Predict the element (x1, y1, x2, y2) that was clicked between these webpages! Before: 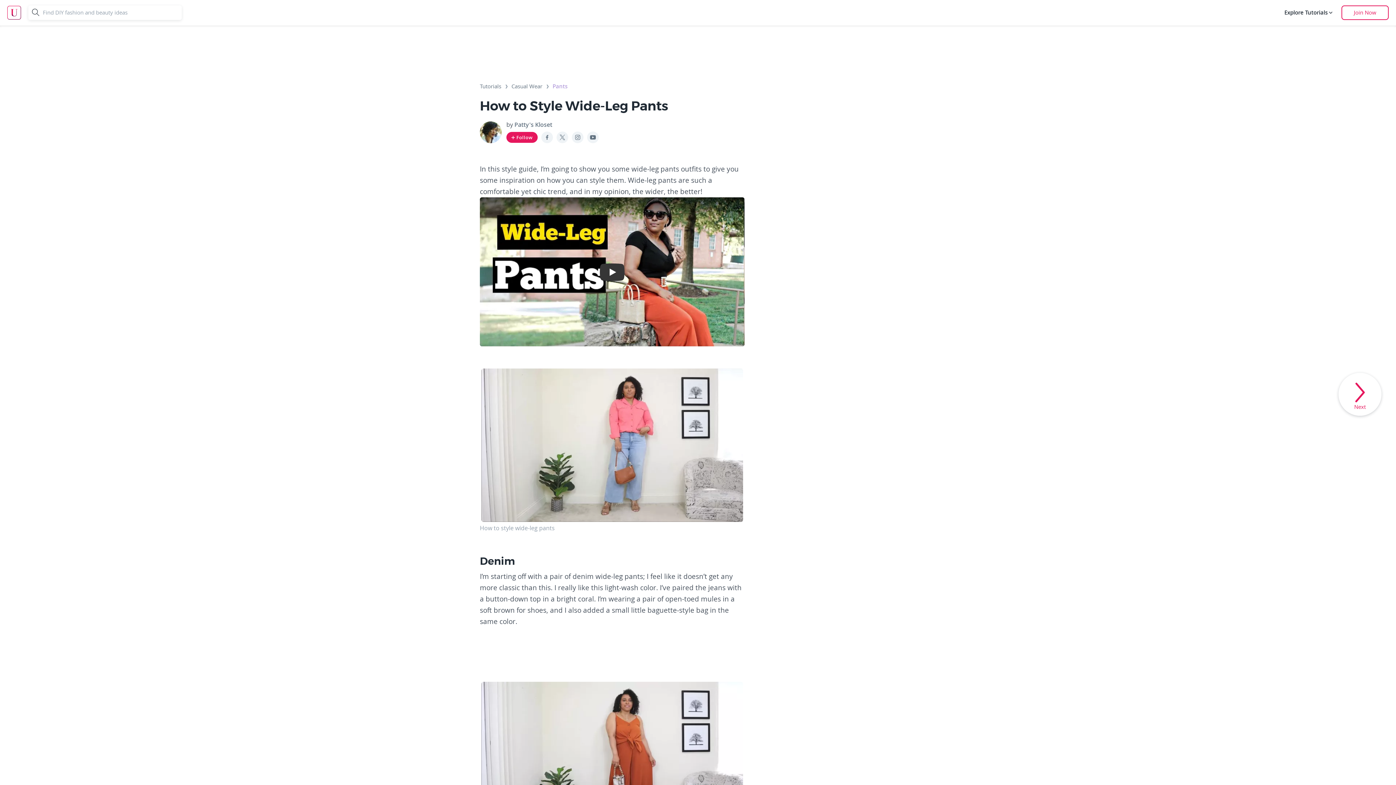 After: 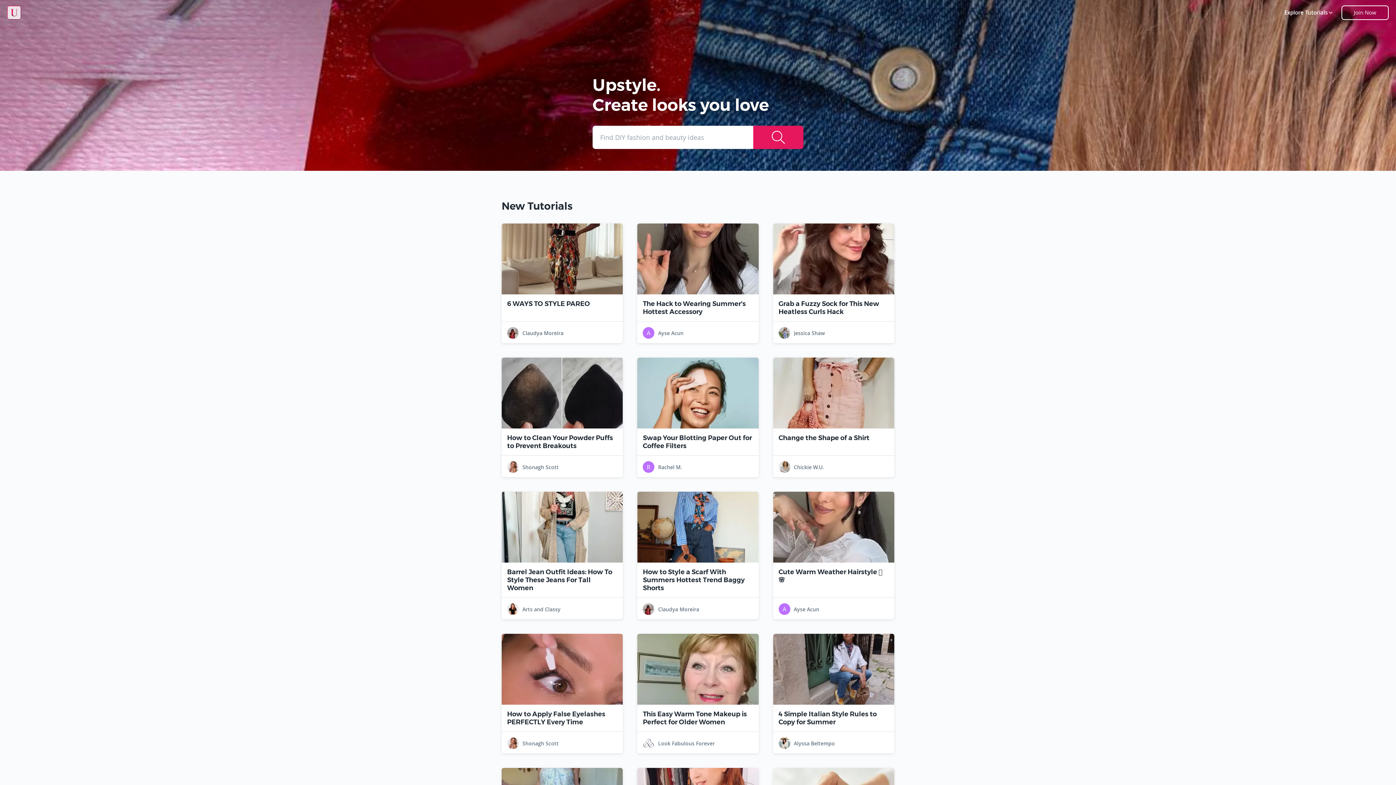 Action: bbox: (7, 0, 21, 25)